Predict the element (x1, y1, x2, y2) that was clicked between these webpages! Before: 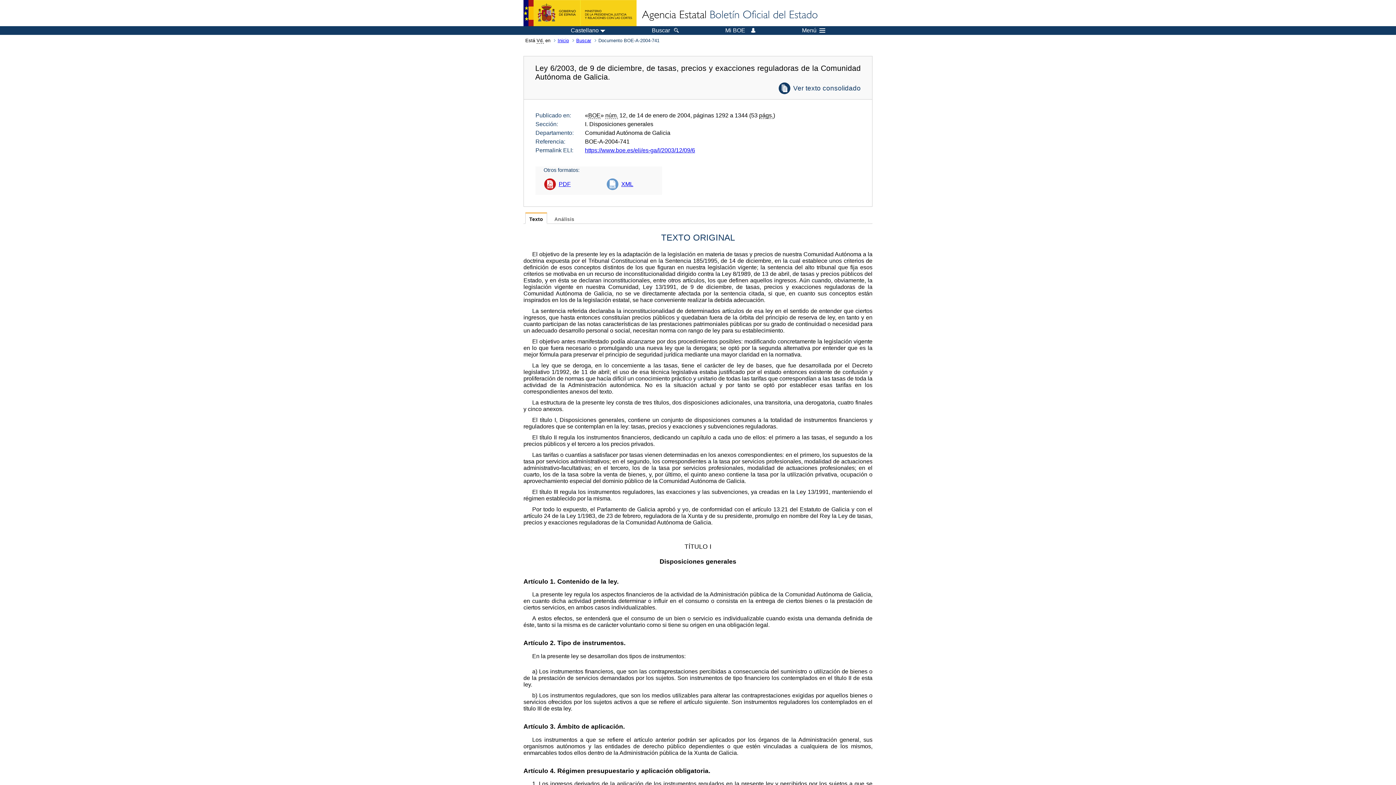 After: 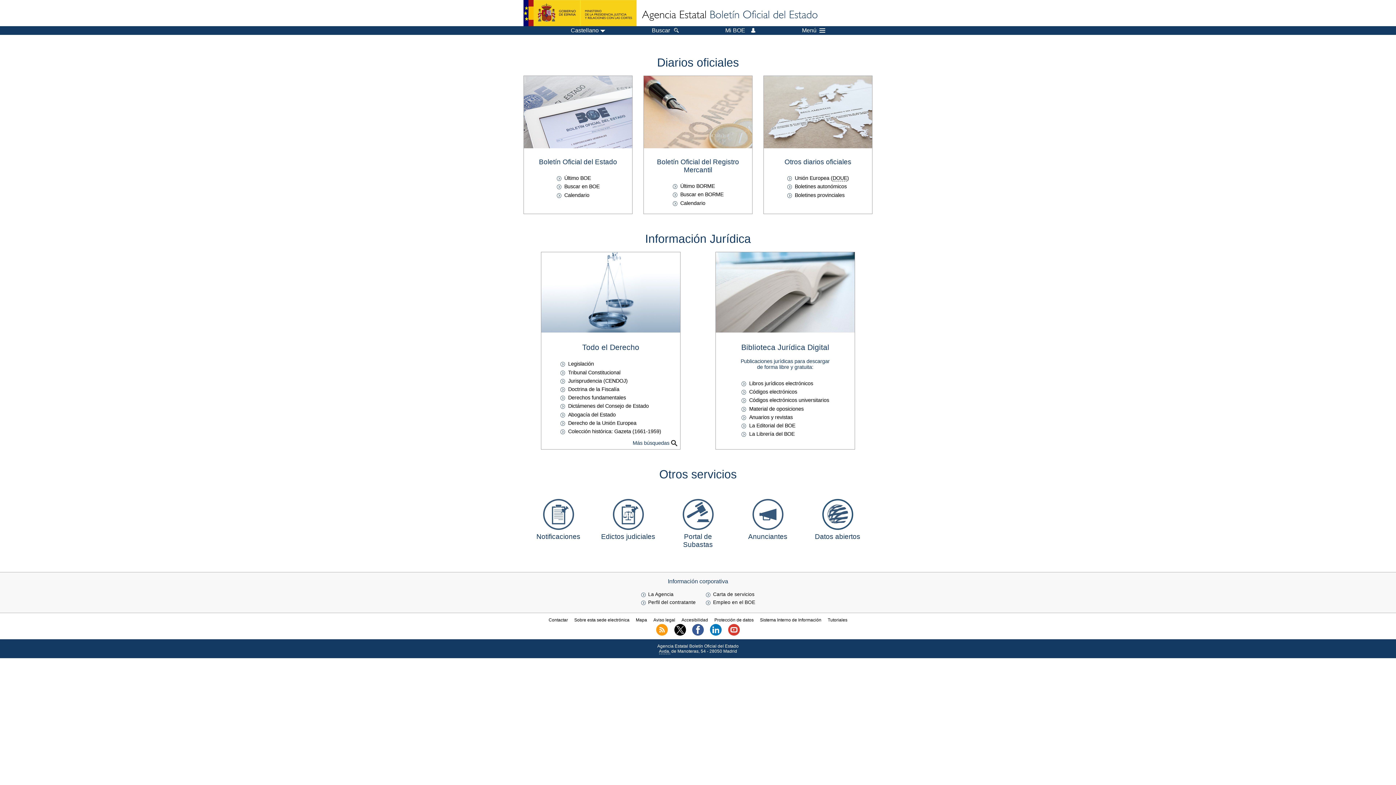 Action: label: Inicio bbox: (556, 37, 574, 43)